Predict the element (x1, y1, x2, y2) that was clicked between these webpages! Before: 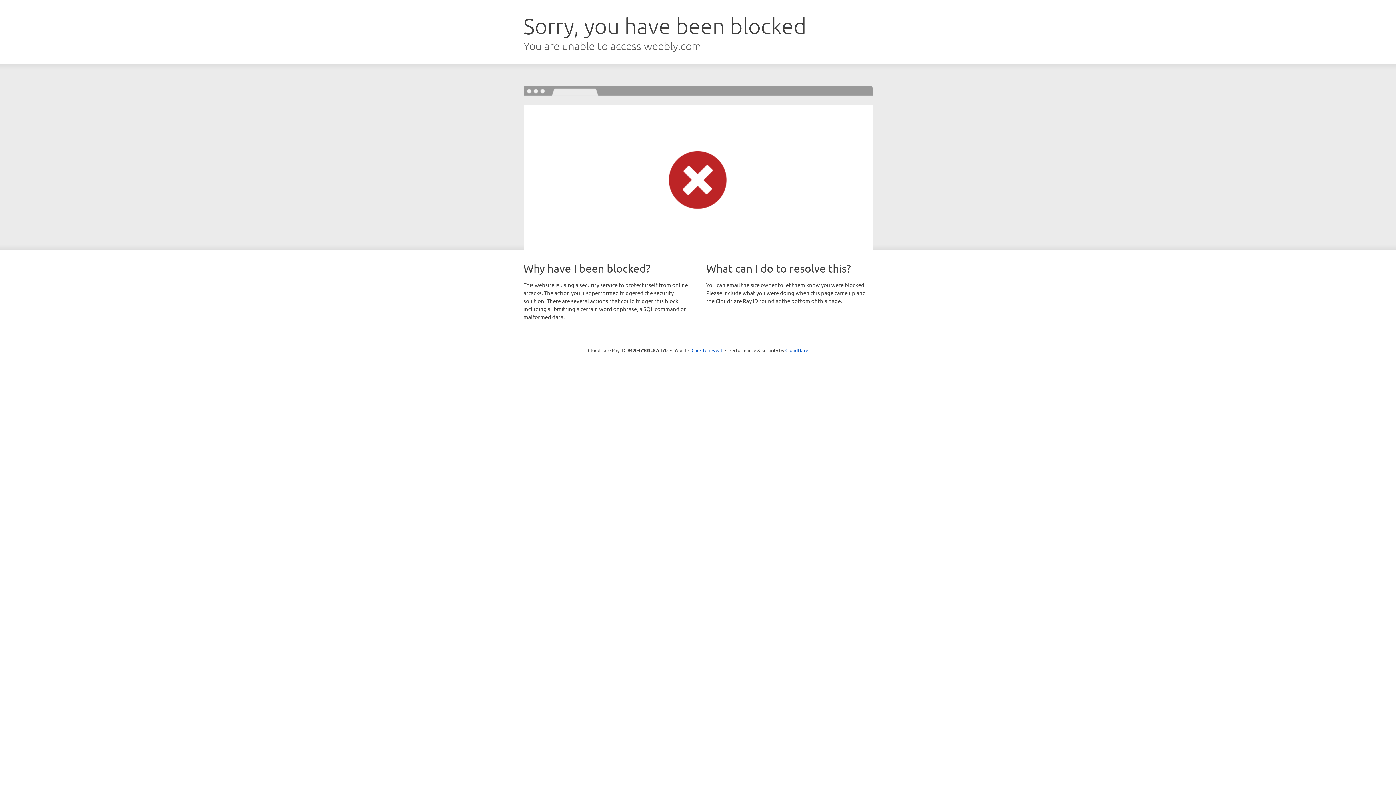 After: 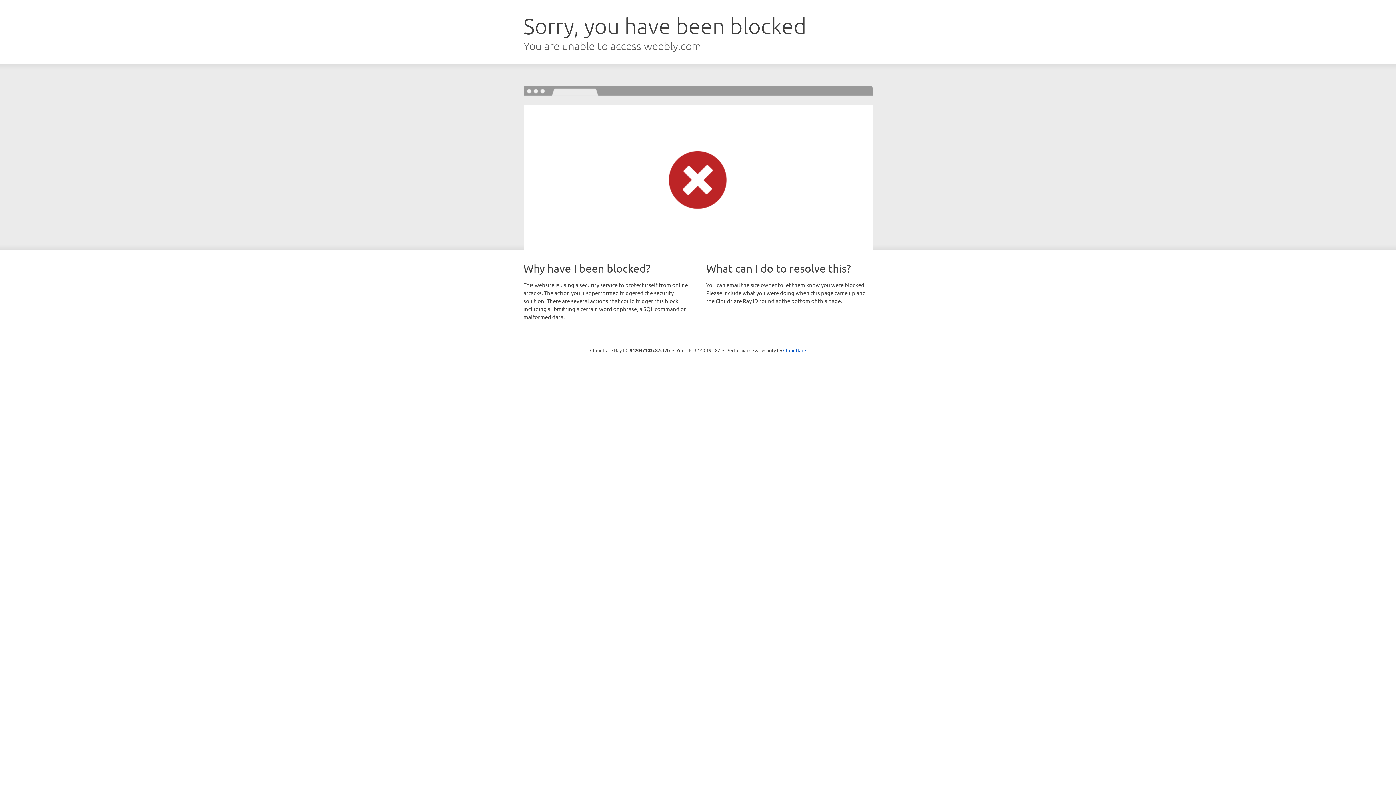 Action: label: Click to reveal bbox: (691, 346, 722, 353)